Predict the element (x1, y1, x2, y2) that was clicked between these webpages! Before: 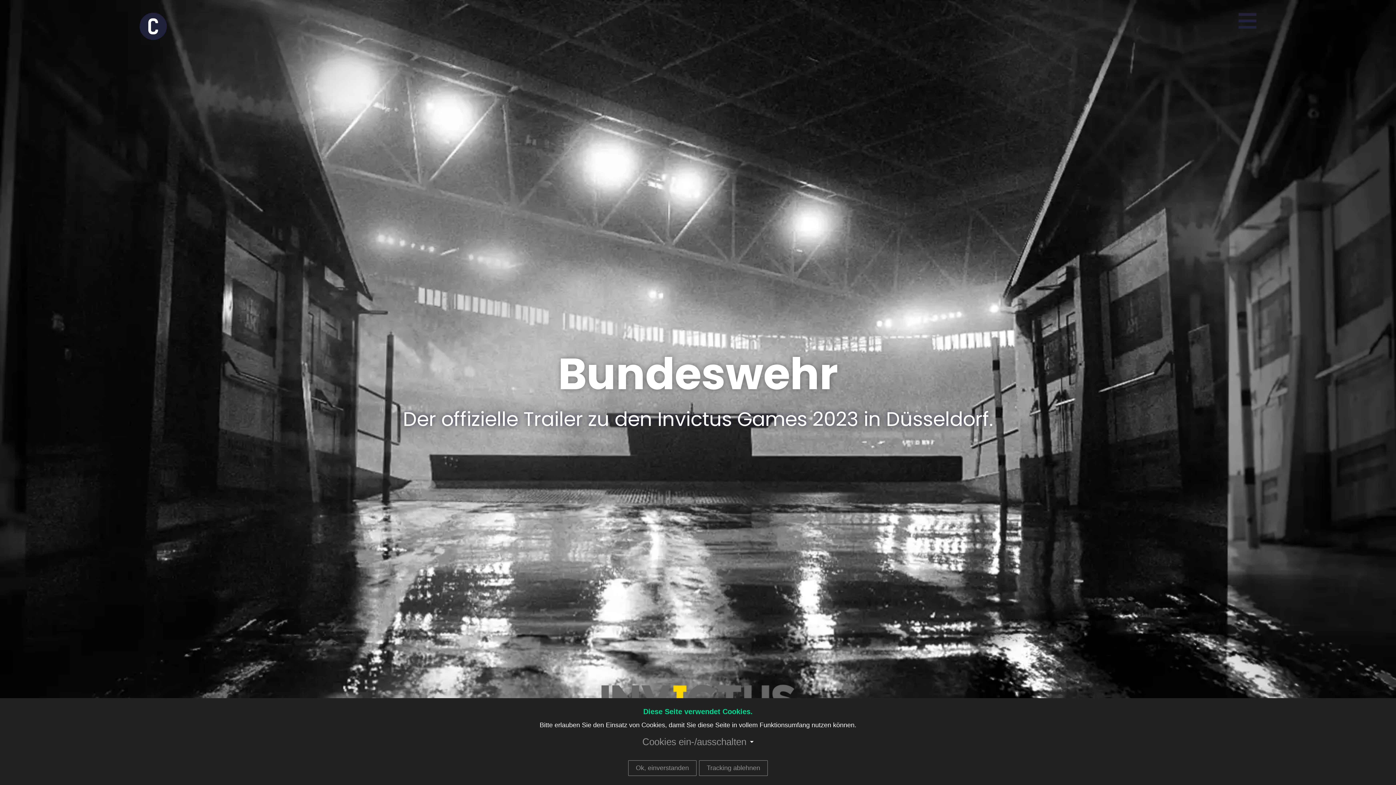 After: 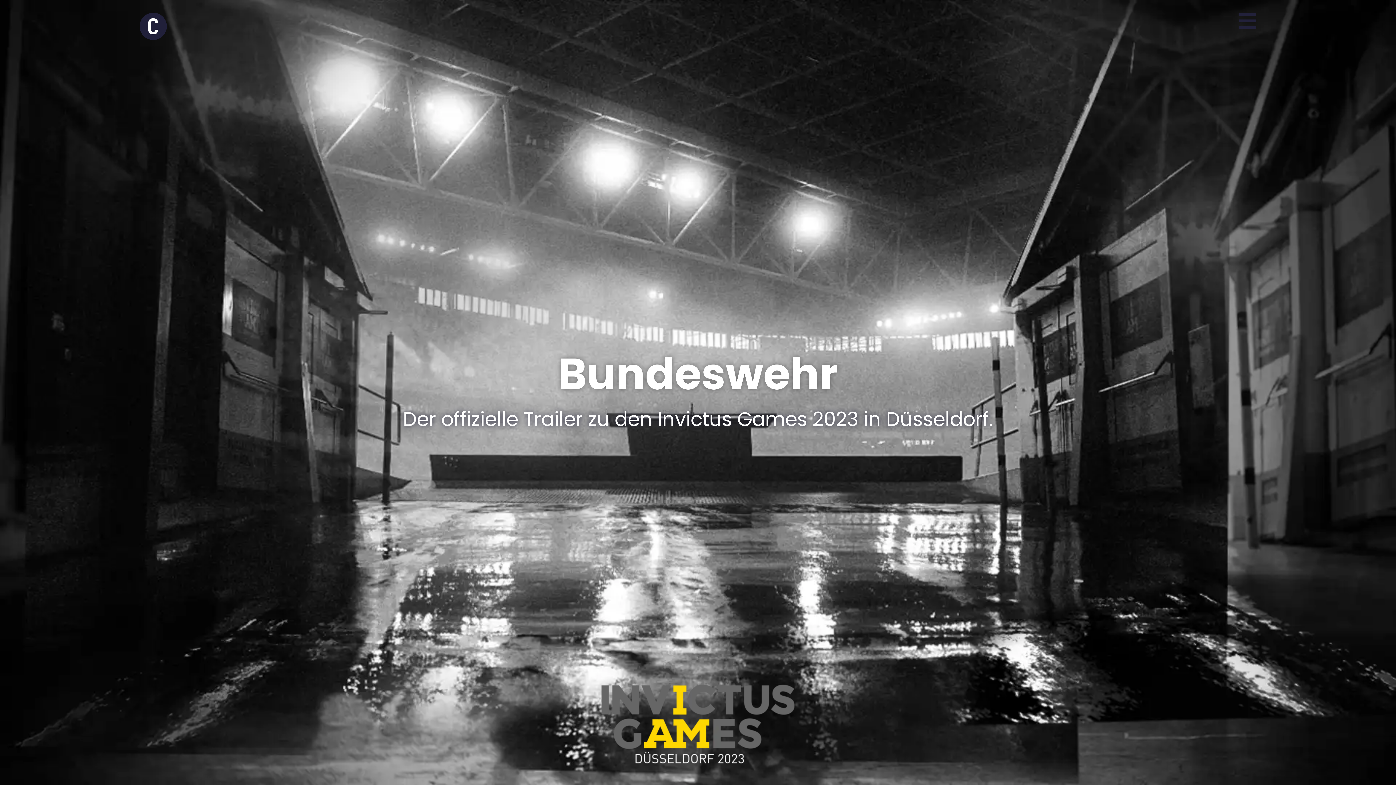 Action: label: Ok, einverstanden bbox: (628, 760, 696, 776)